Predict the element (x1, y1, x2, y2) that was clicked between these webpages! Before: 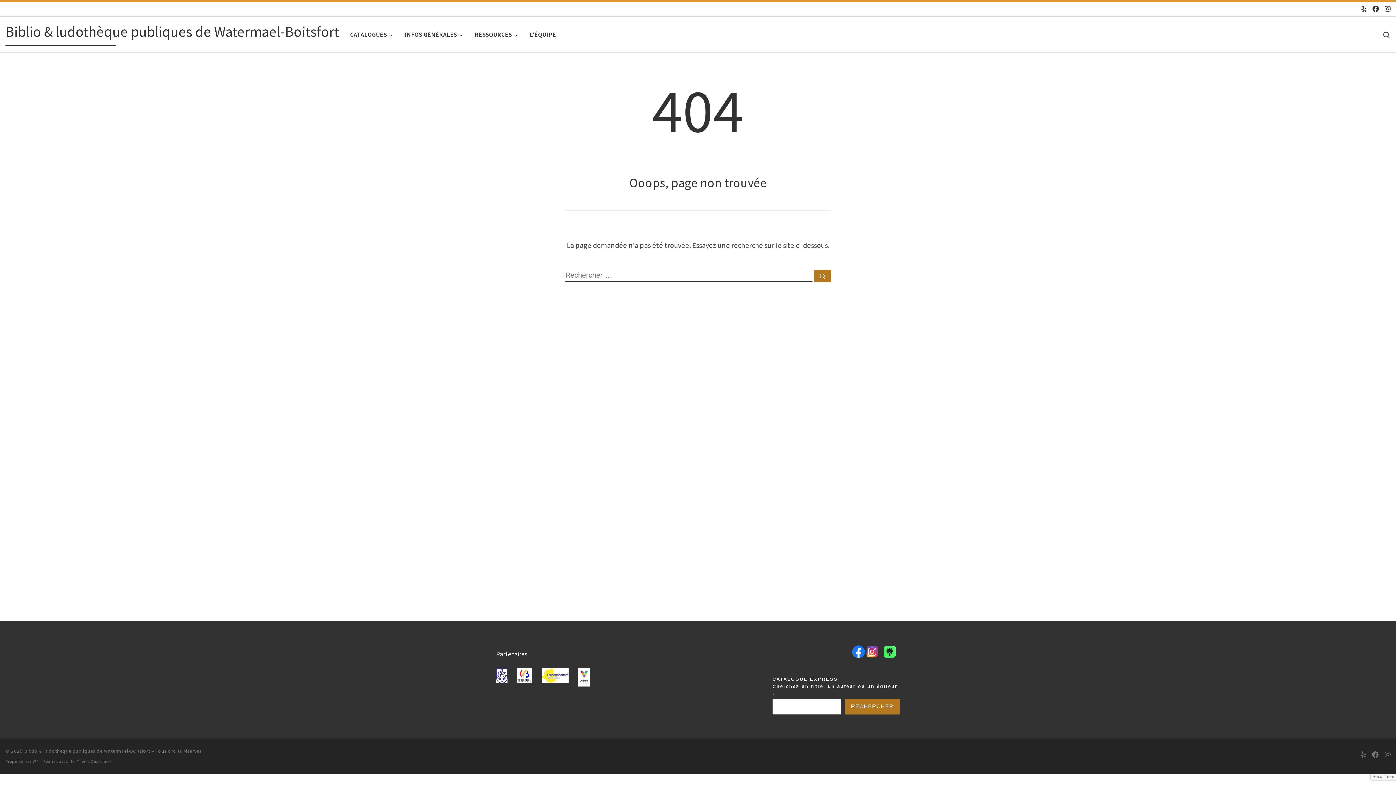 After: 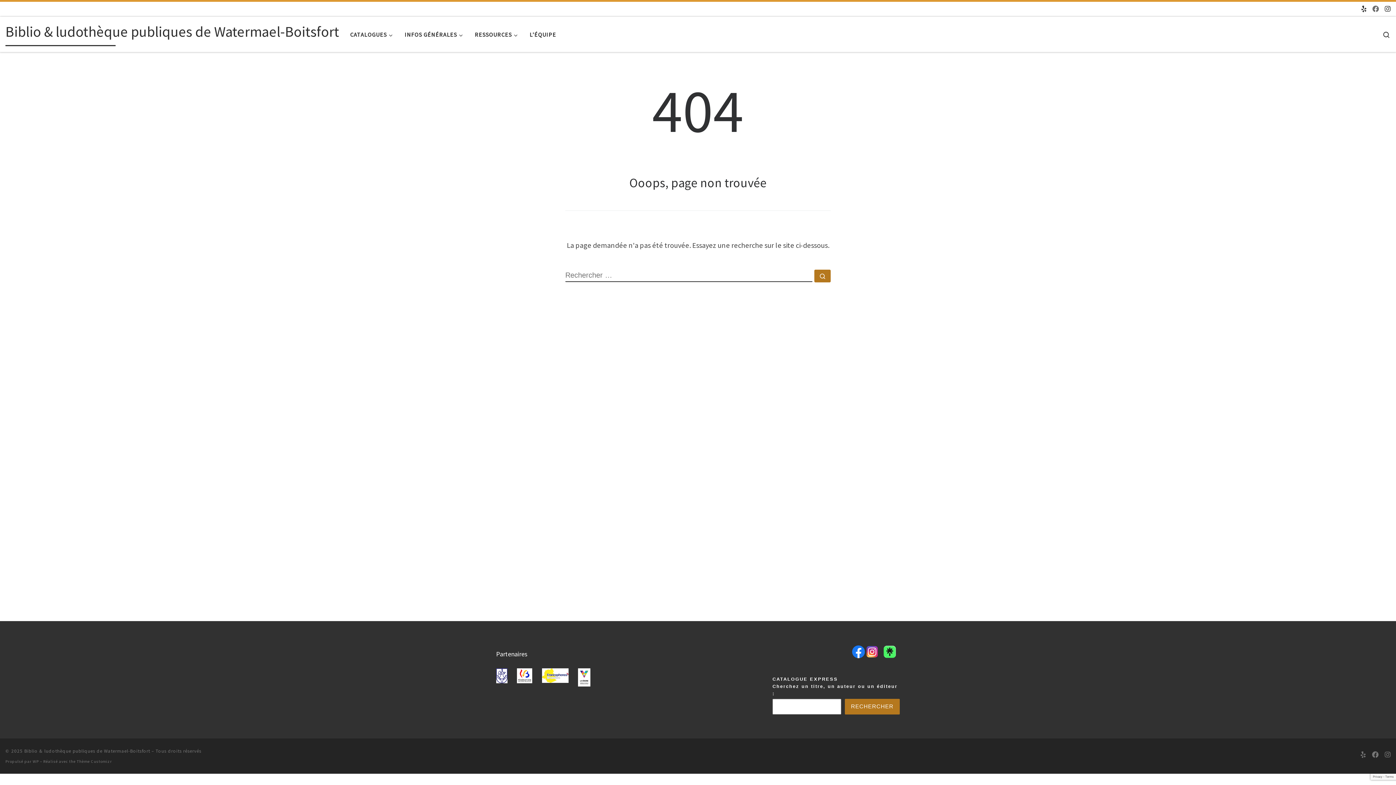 Action: label: Suivez-nous sur Facebook bbox: (1372, 4, 1379, 13)